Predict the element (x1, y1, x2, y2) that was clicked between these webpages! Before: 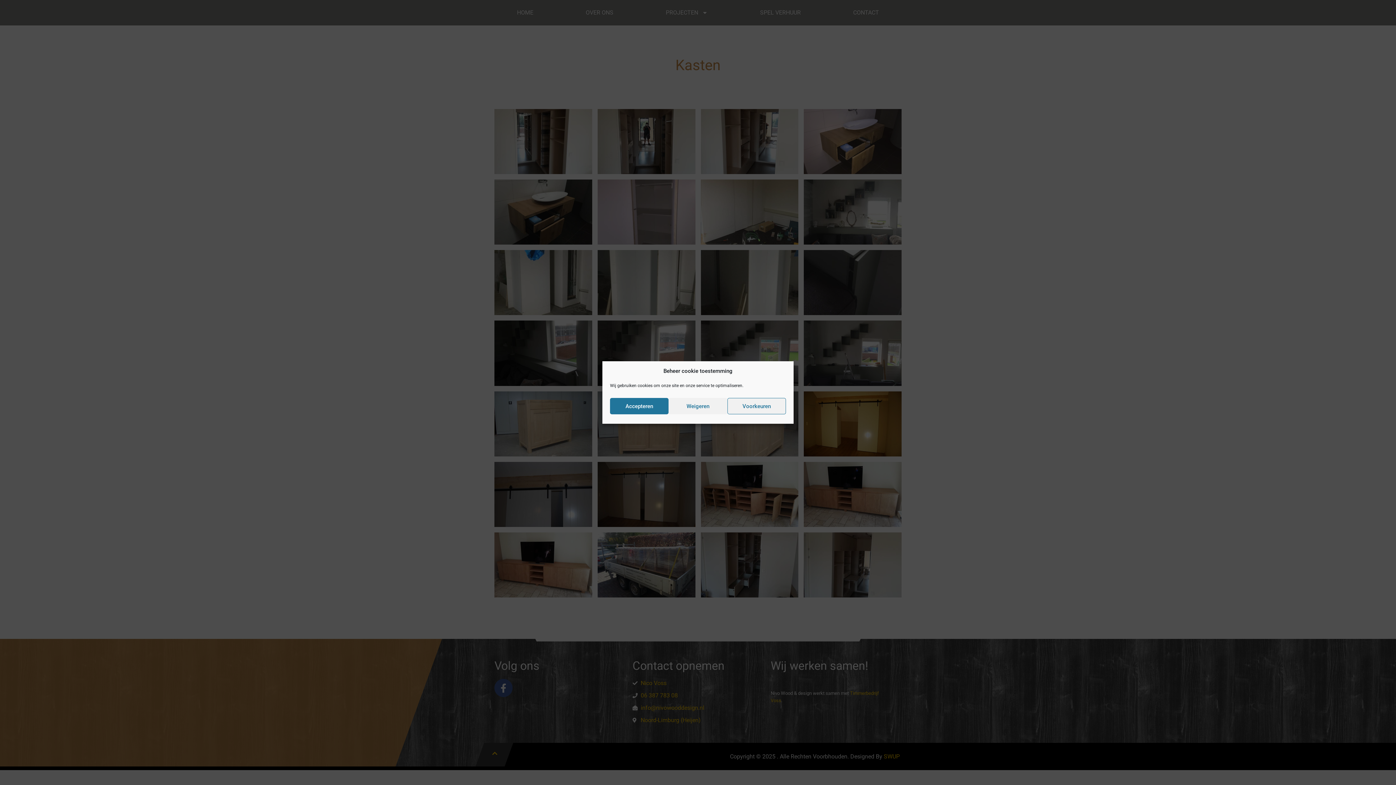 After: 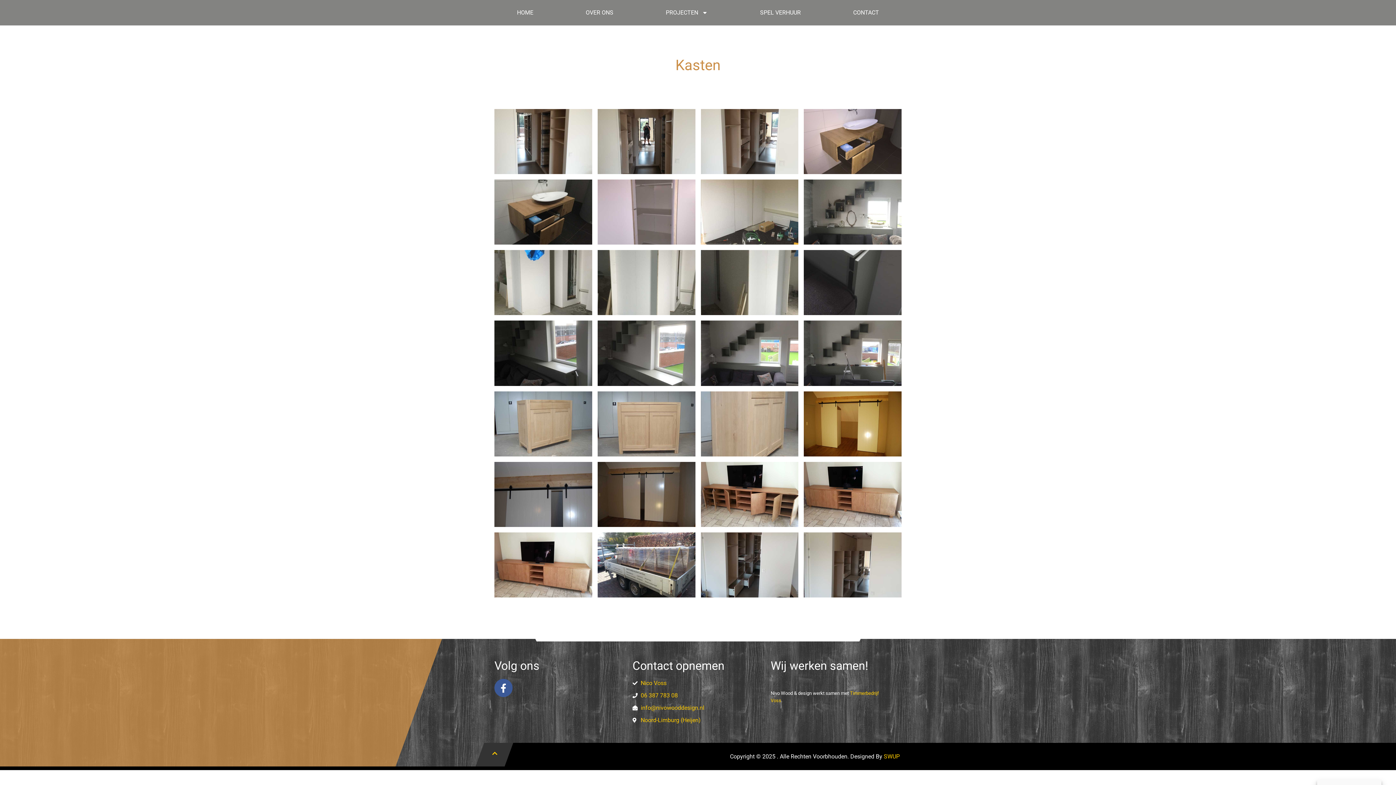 Action: bbox: (668, 398, 727, 414) label: Weigeren